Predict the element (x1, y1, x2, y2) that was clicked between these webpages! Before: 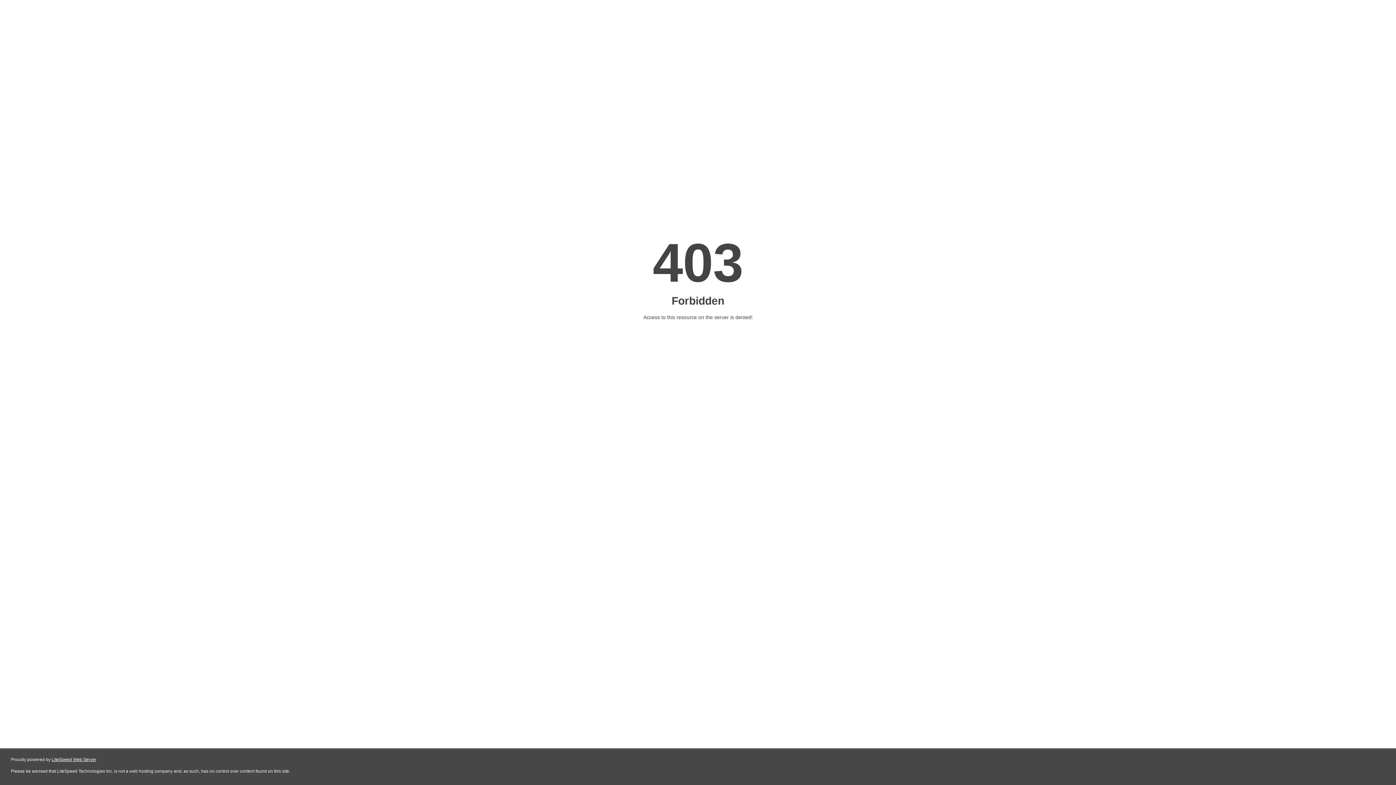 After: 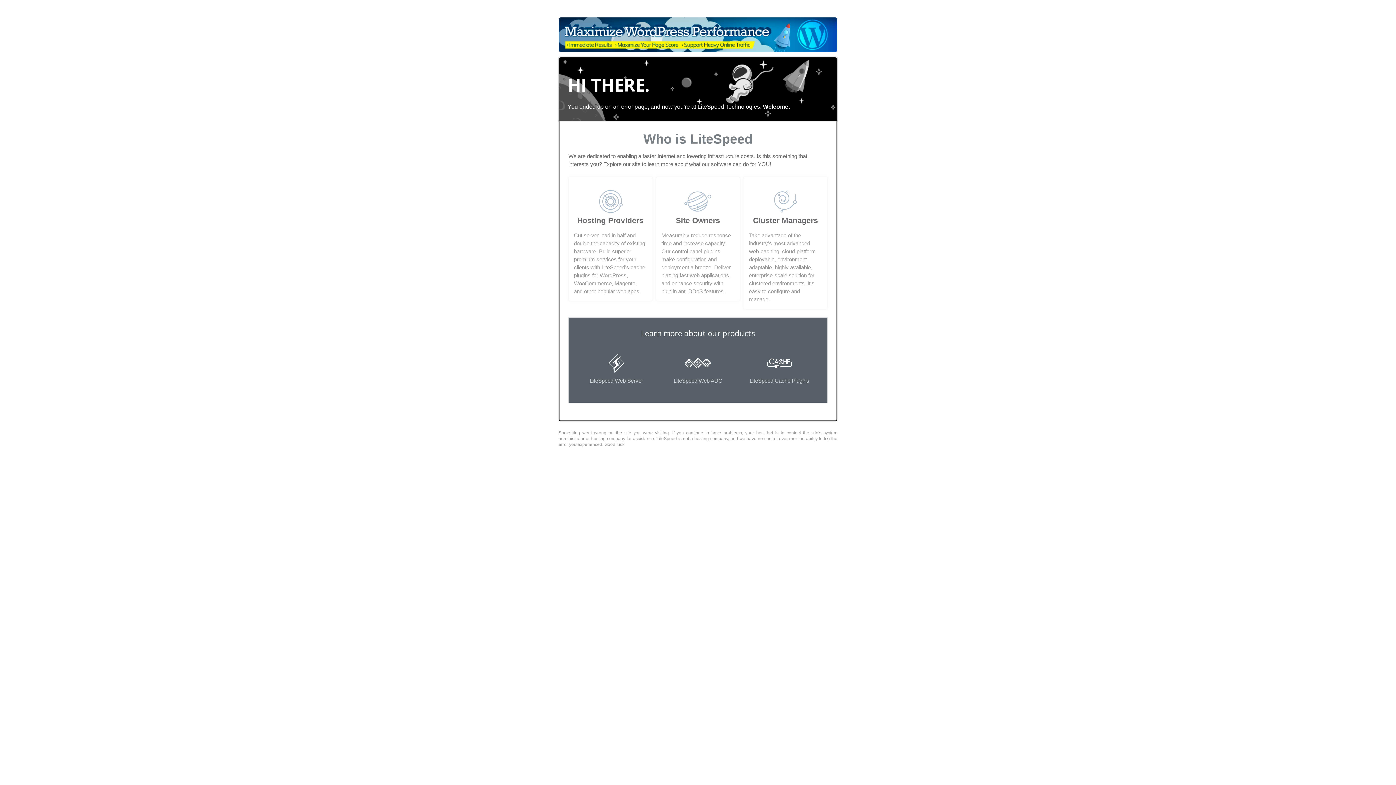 Action: bbox: (51, 757, 96, 762) label: LiteSpeed Web Server